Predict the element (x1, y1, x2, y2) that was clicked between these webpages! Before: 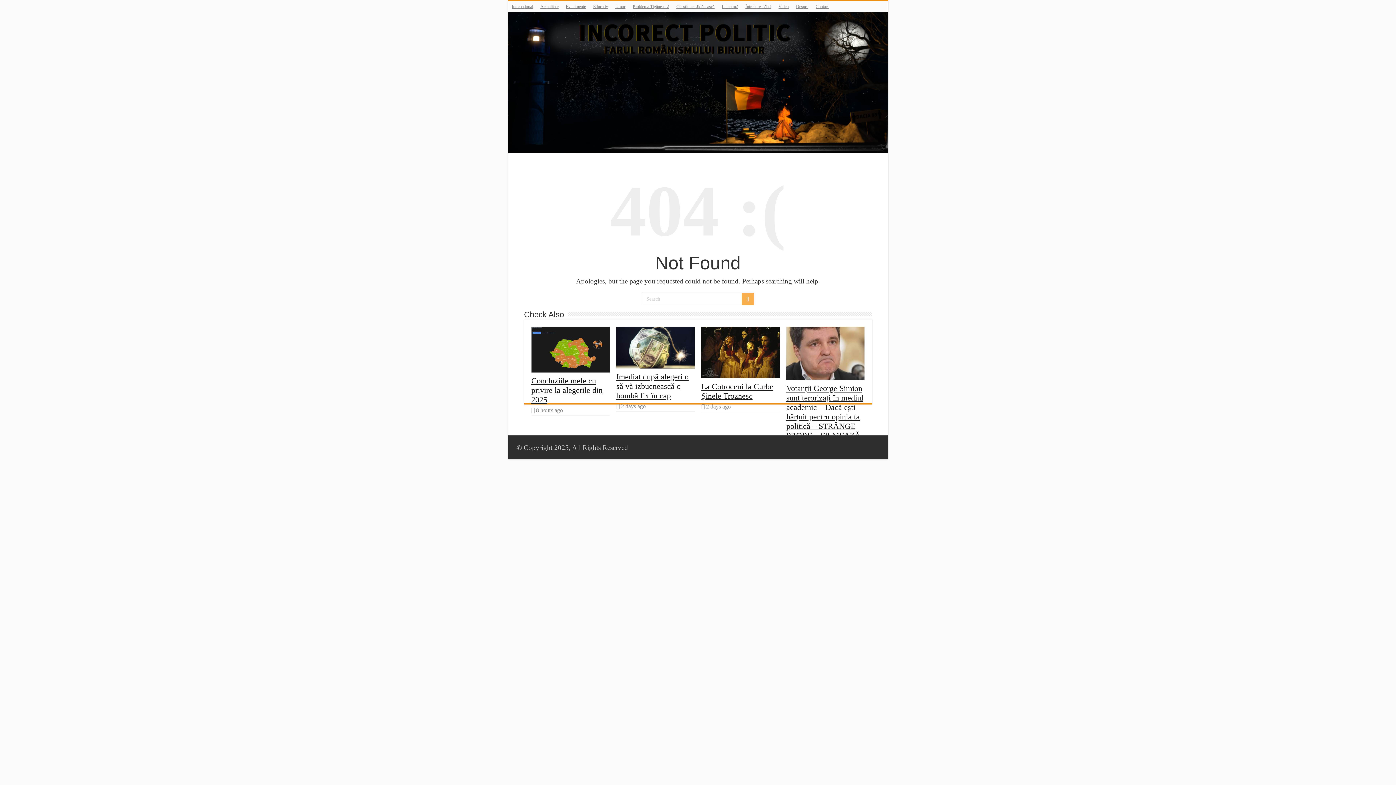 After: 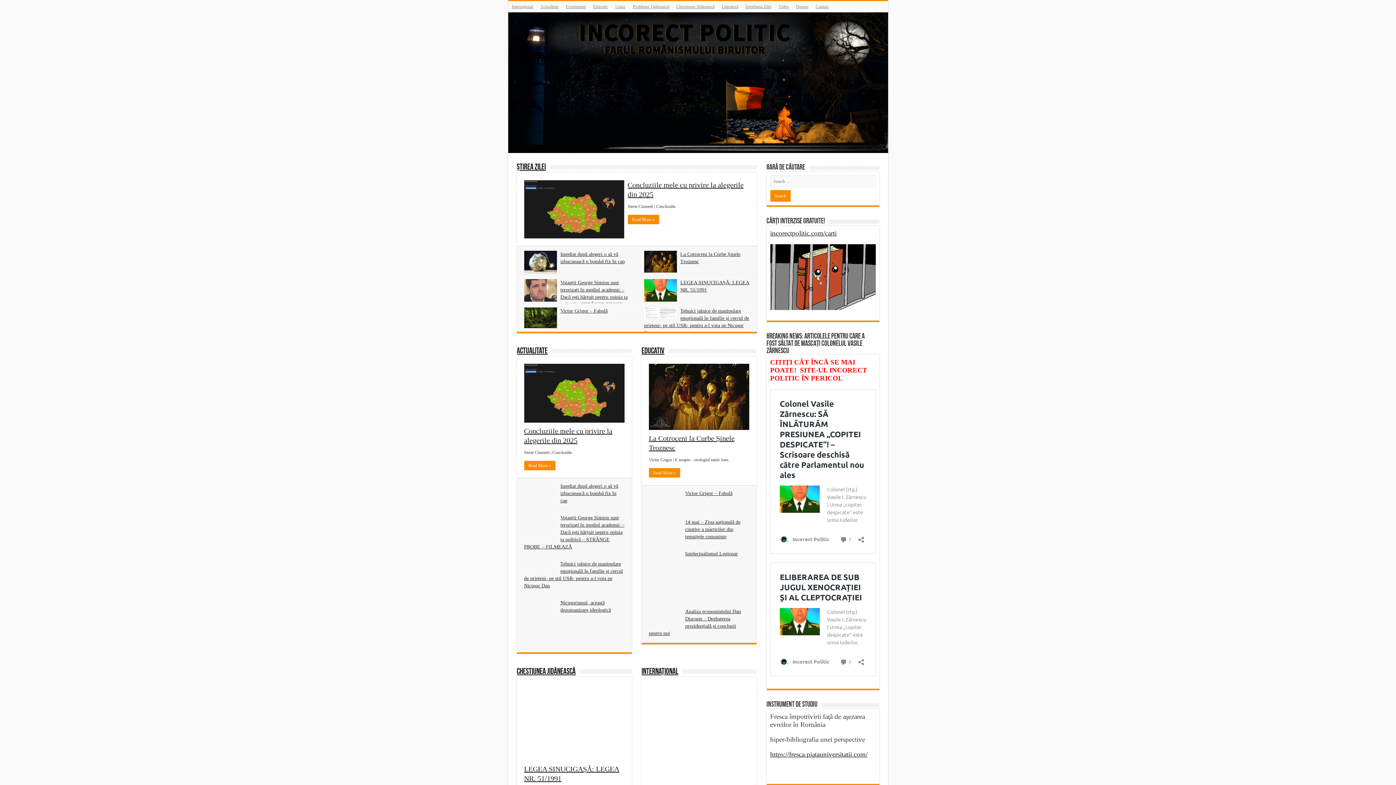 Action: bbox: (508, 12, 888, 153)